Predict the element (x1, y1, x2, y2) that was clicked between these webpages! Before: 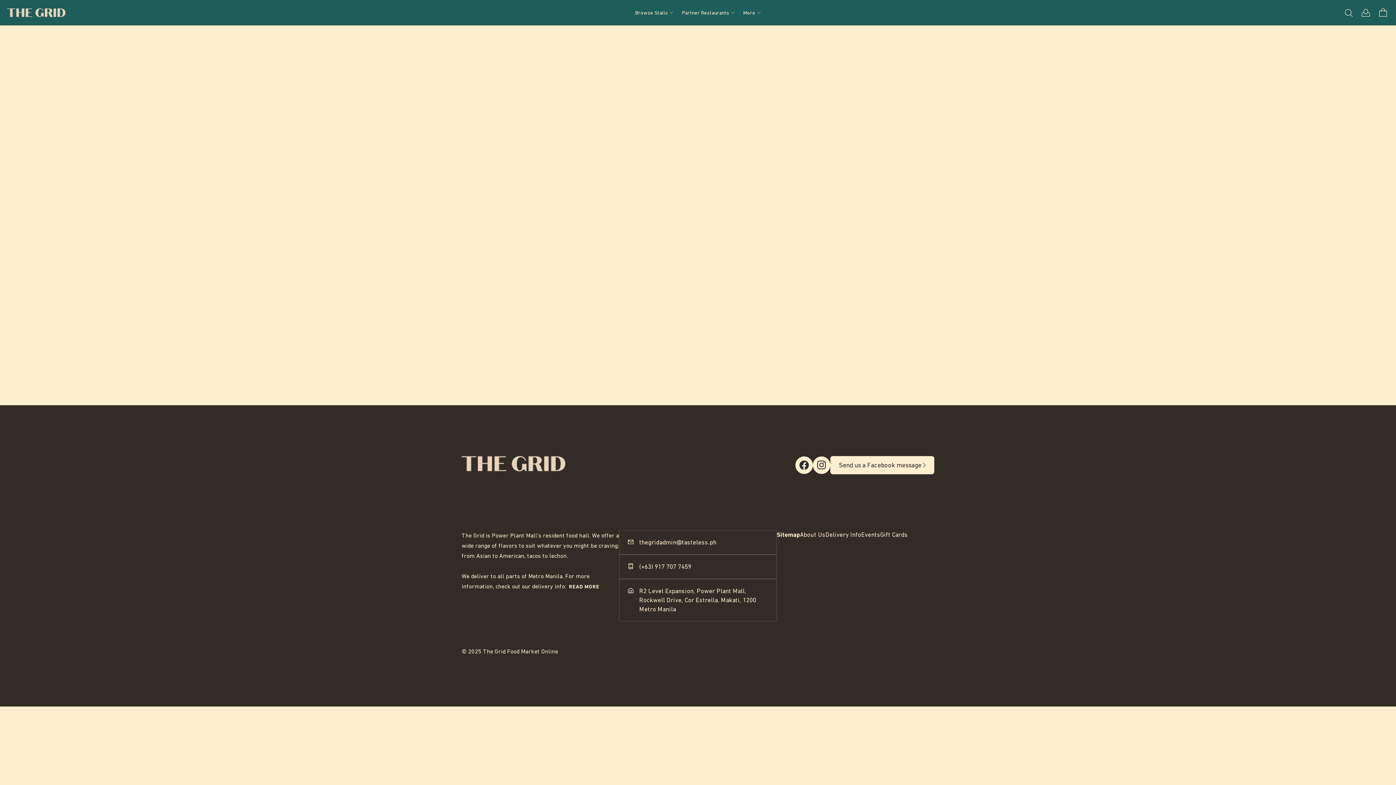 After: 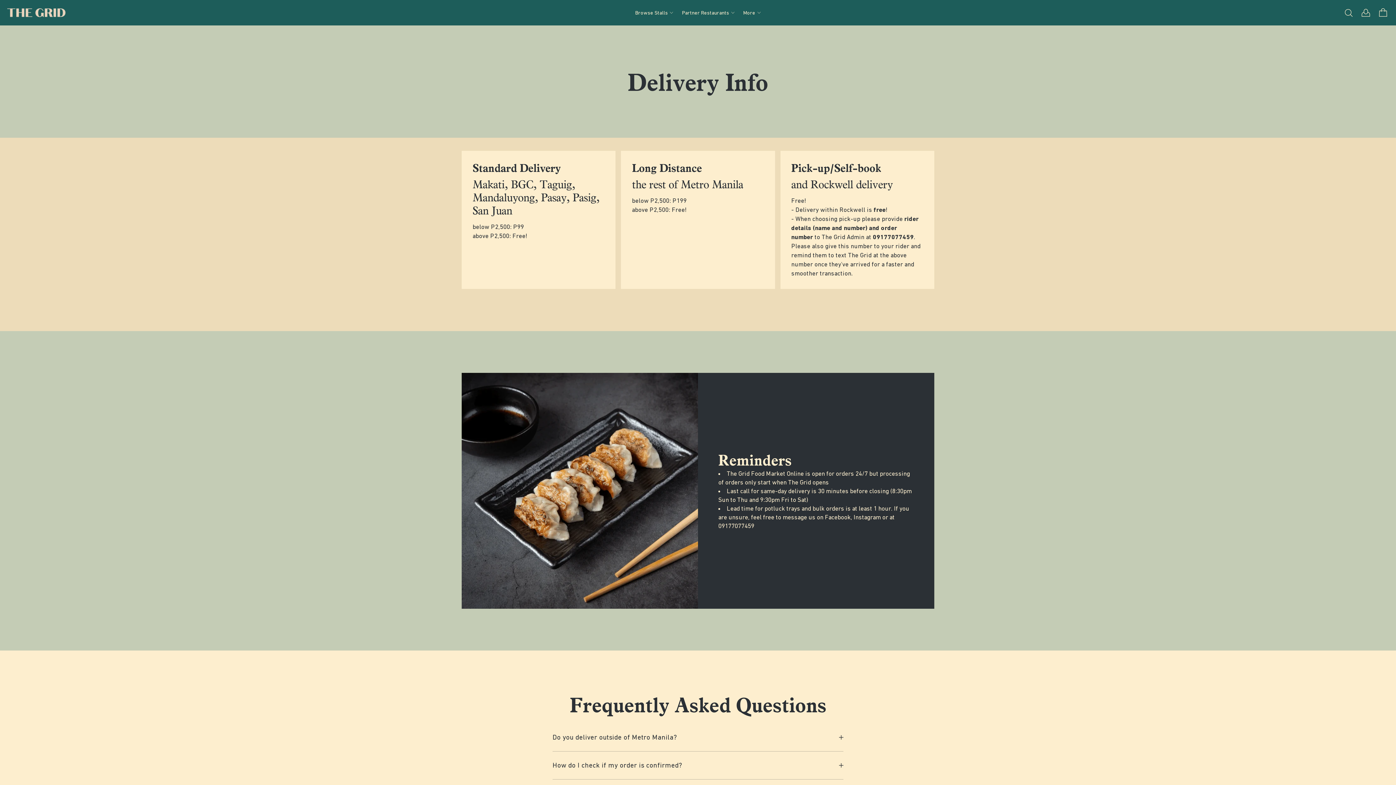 Action: label: READ MORE bbox: (569, 583, 599, 590)